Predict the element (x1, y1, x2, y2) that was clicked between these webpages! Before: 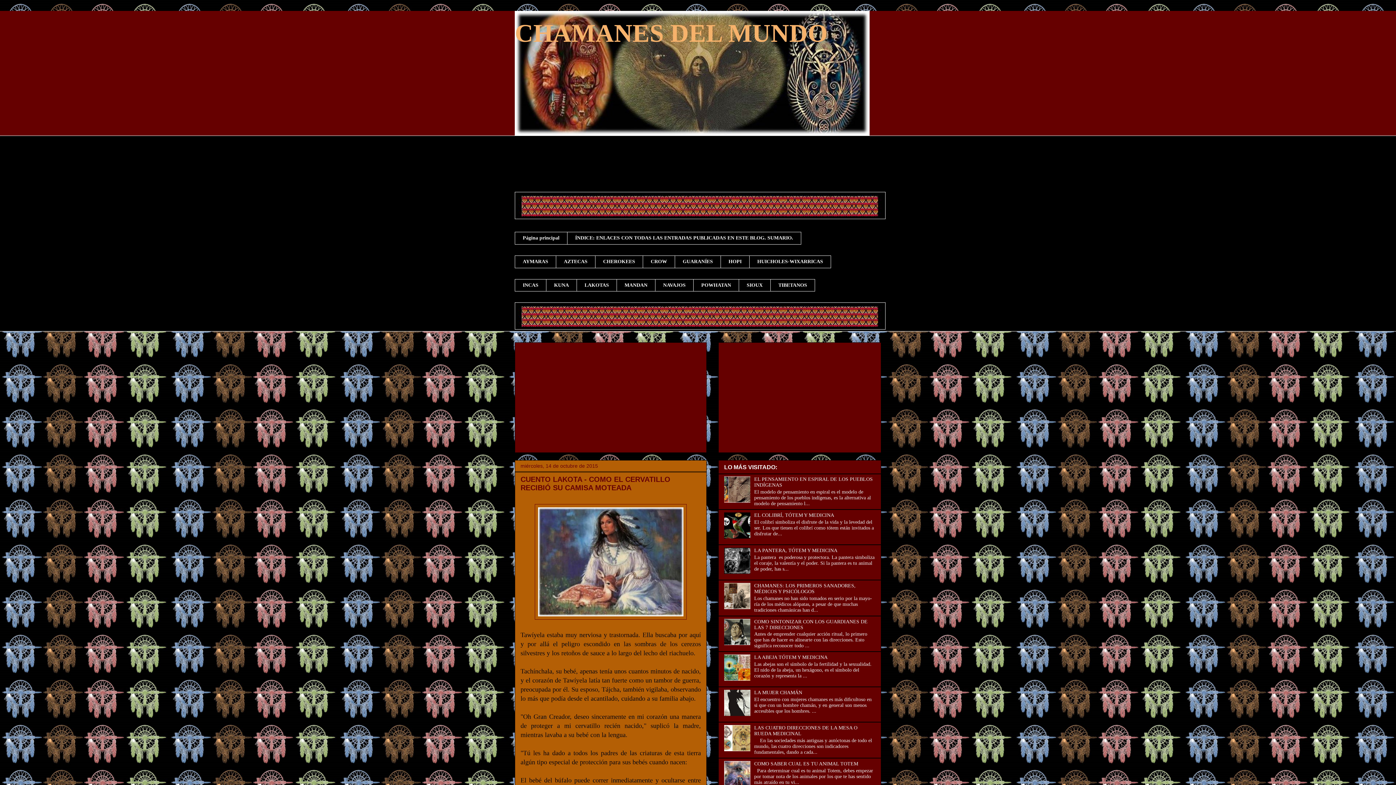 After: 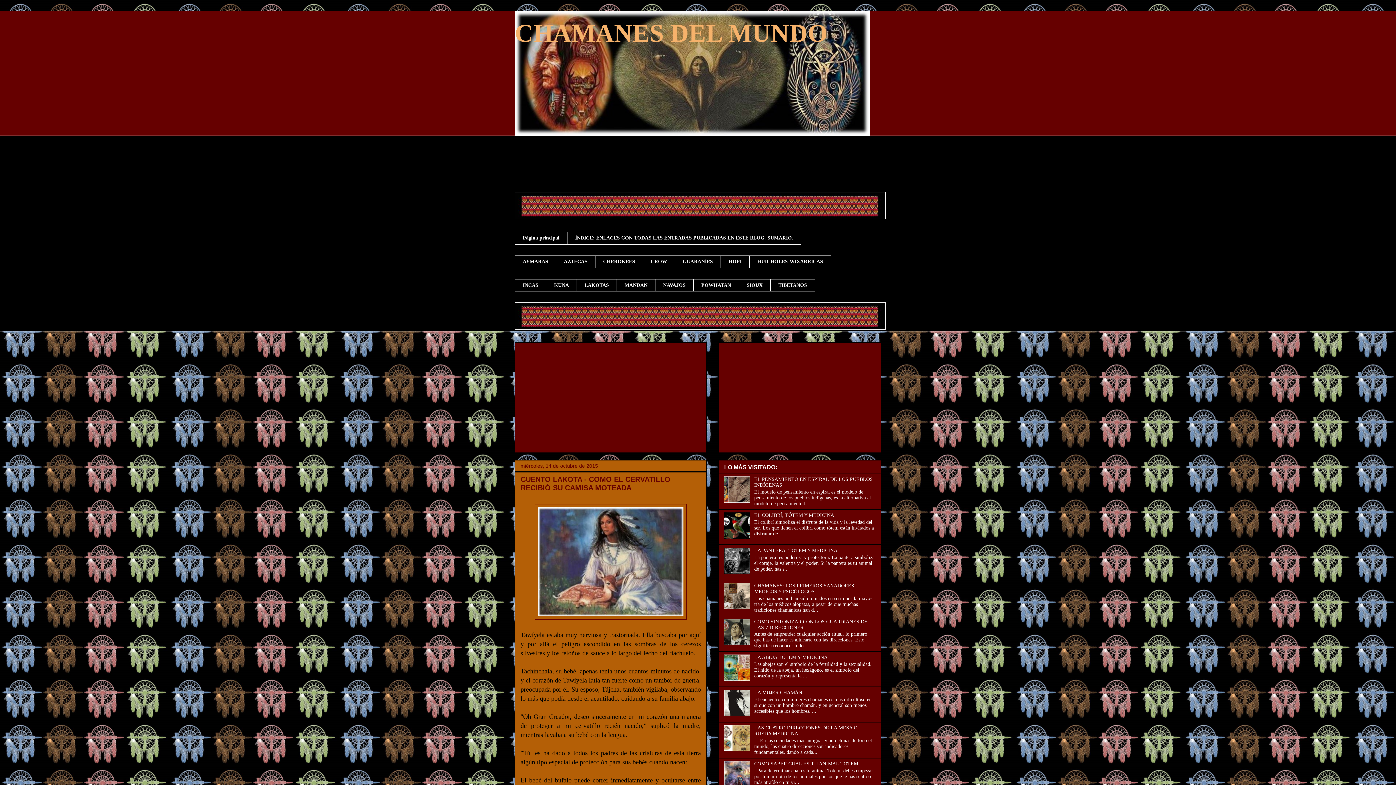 Action: bbox: (724, 498, 752, 503)